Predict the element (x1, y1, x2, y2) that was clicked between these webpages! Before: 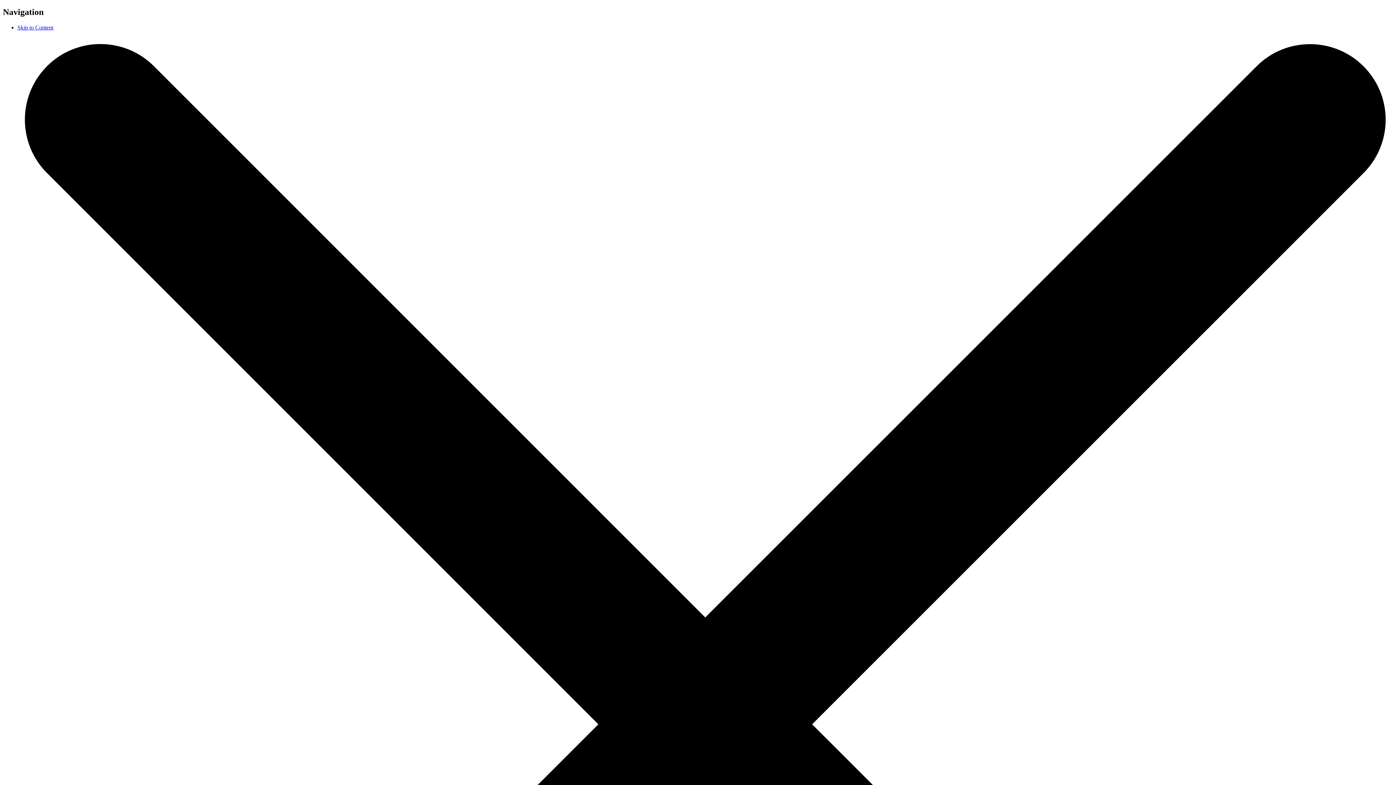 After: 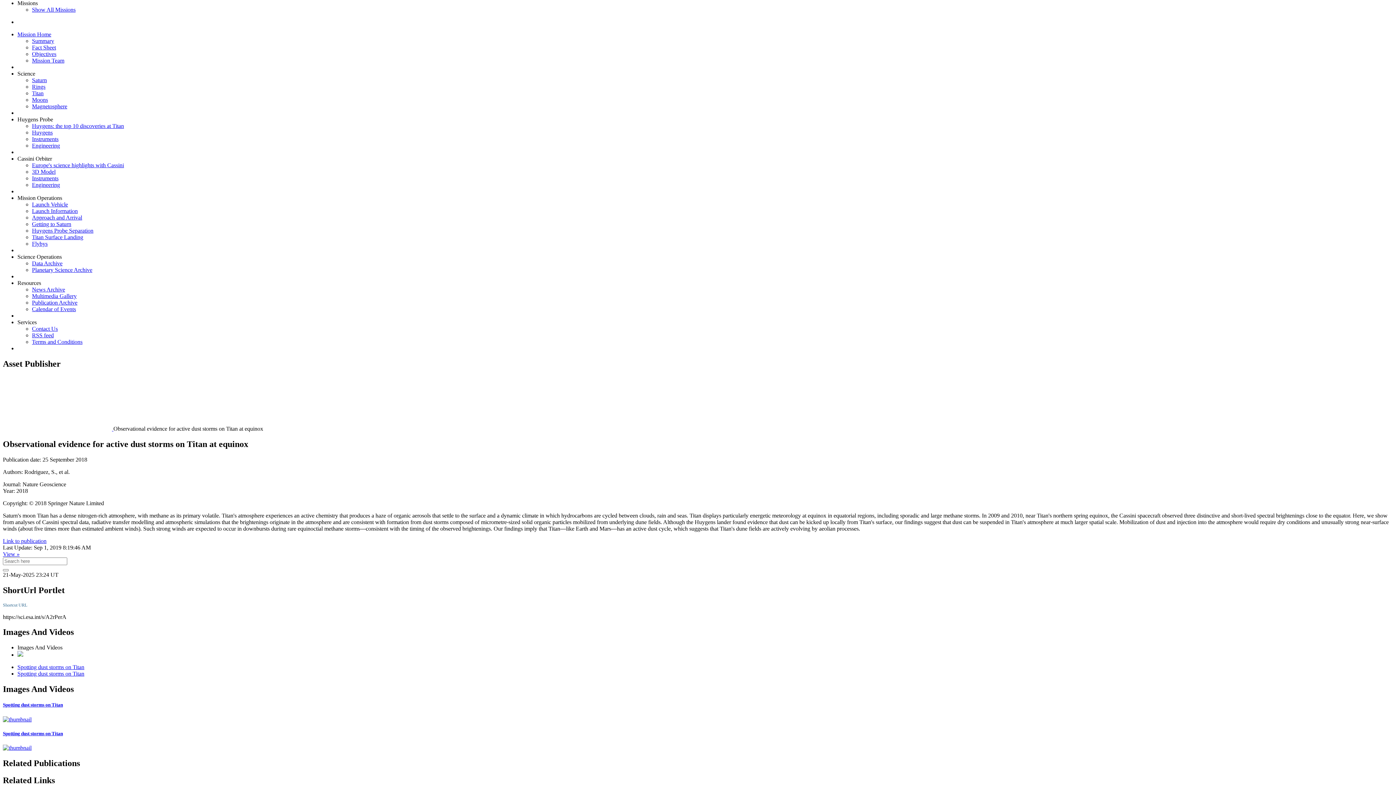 Action: bbox: (17, 24, 53, 30) label: Skip to Content